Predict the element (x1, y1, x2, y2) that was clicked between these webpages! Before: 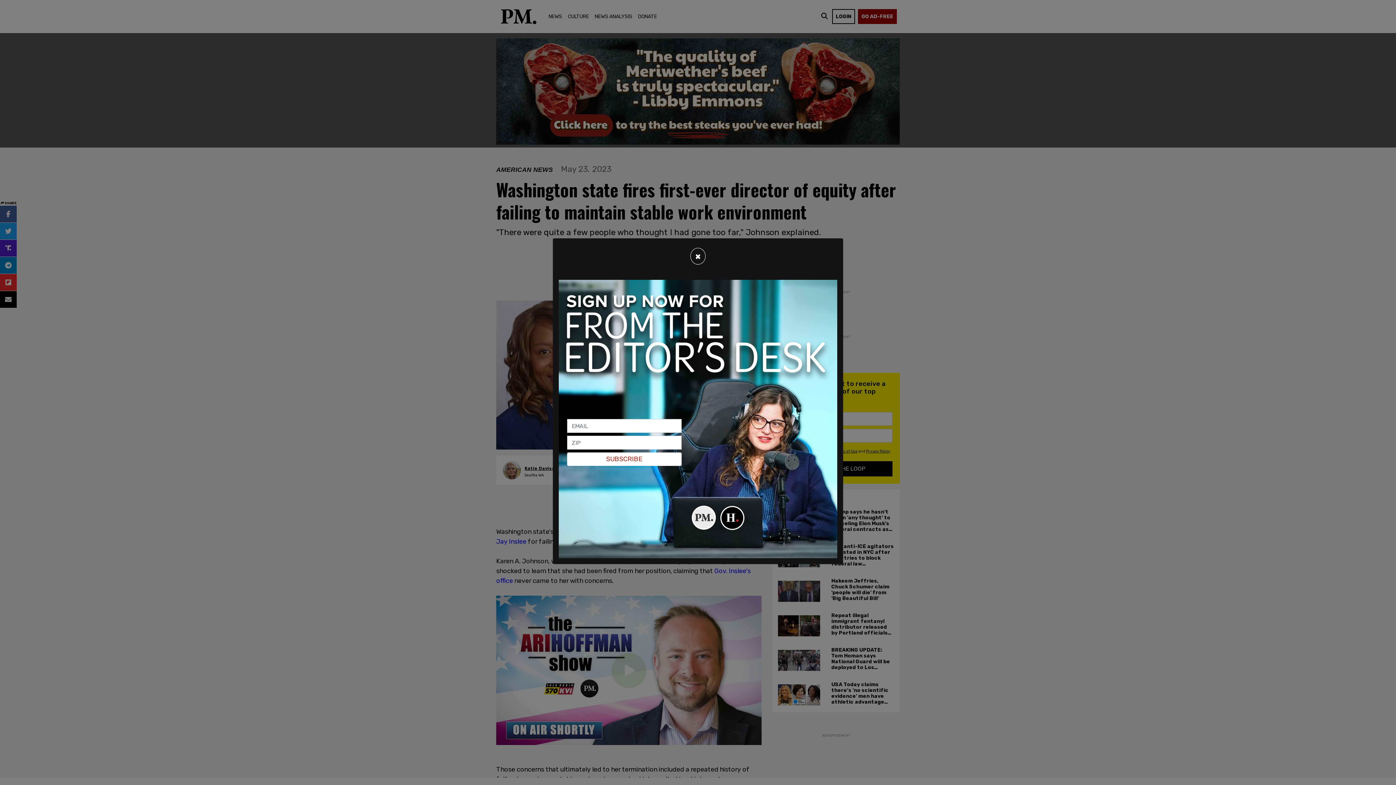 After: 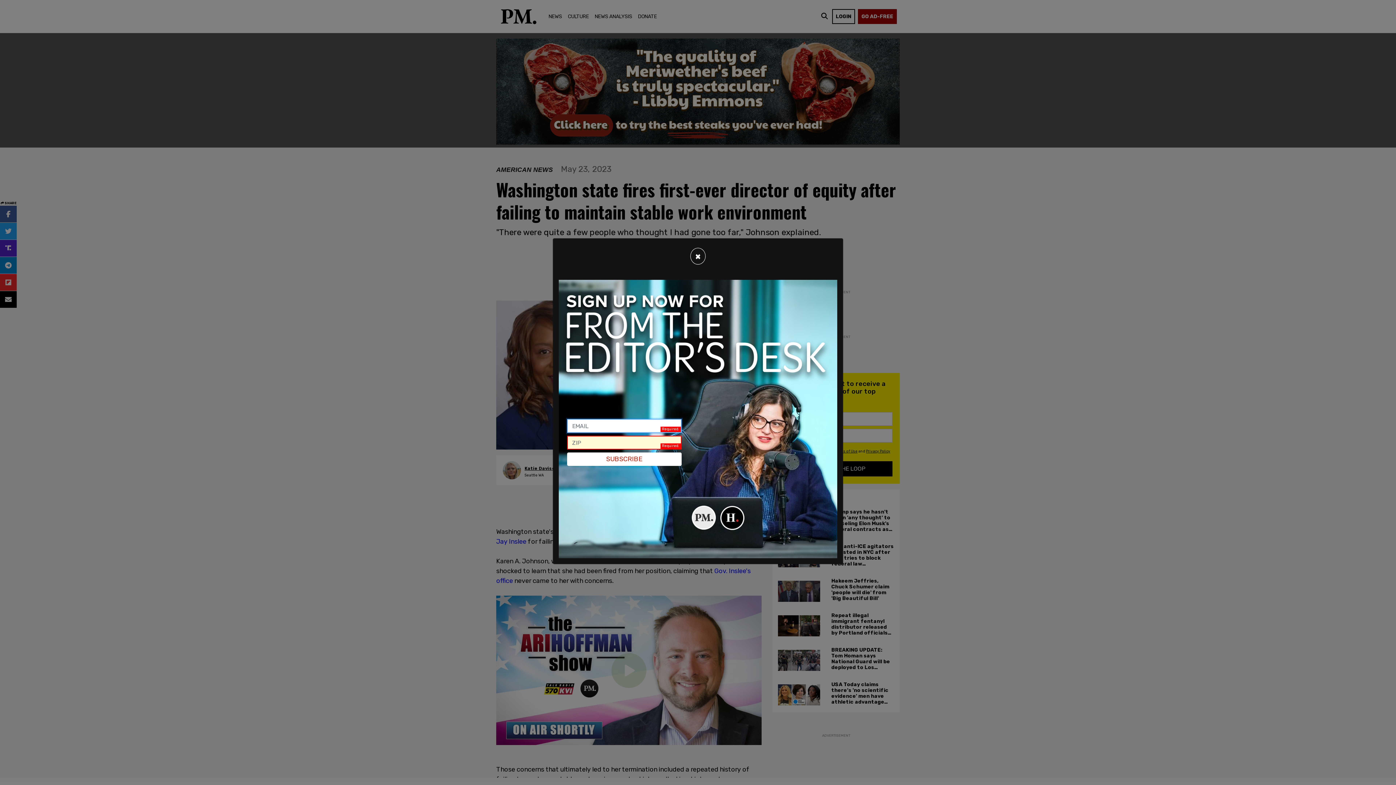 Action: label: SUBSCRIBE bbox: (567, 452, 681, 466)